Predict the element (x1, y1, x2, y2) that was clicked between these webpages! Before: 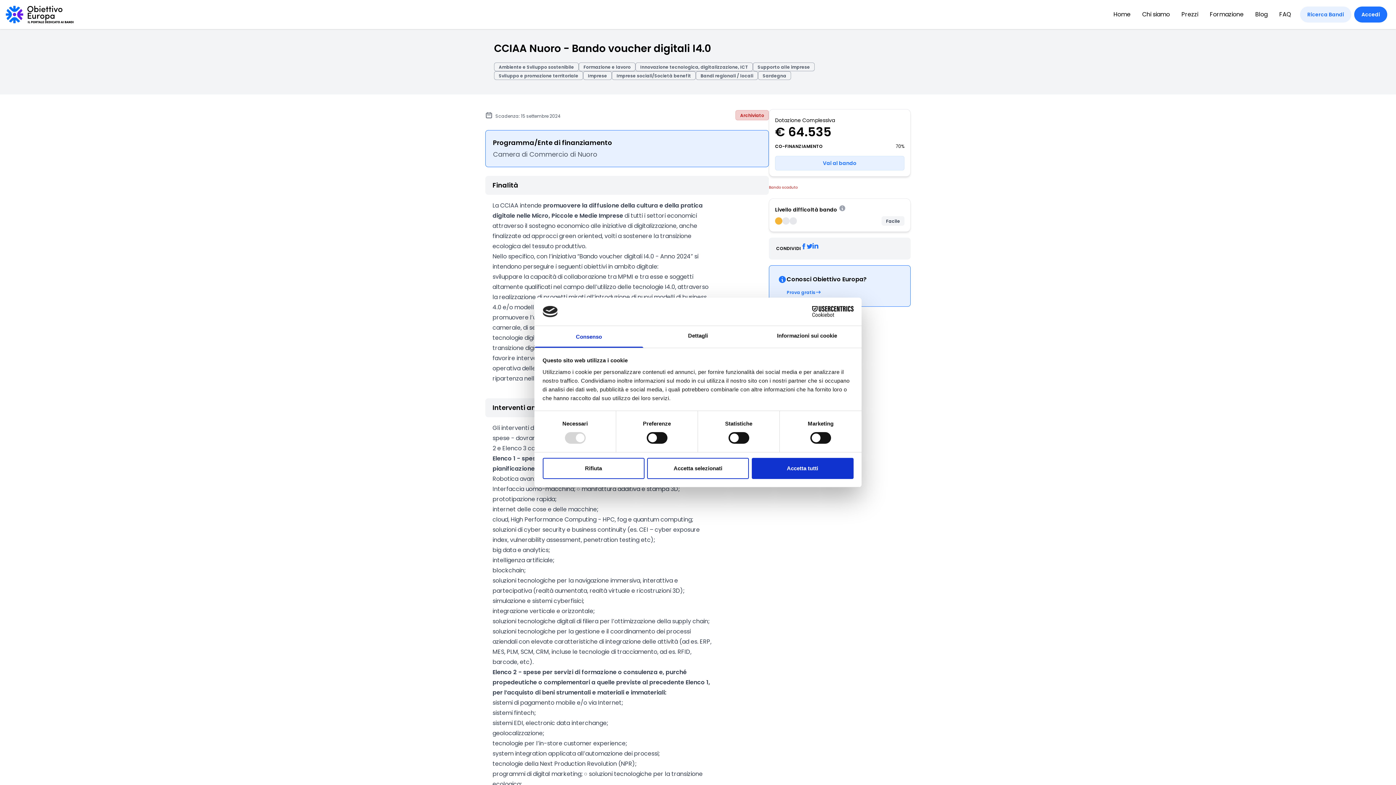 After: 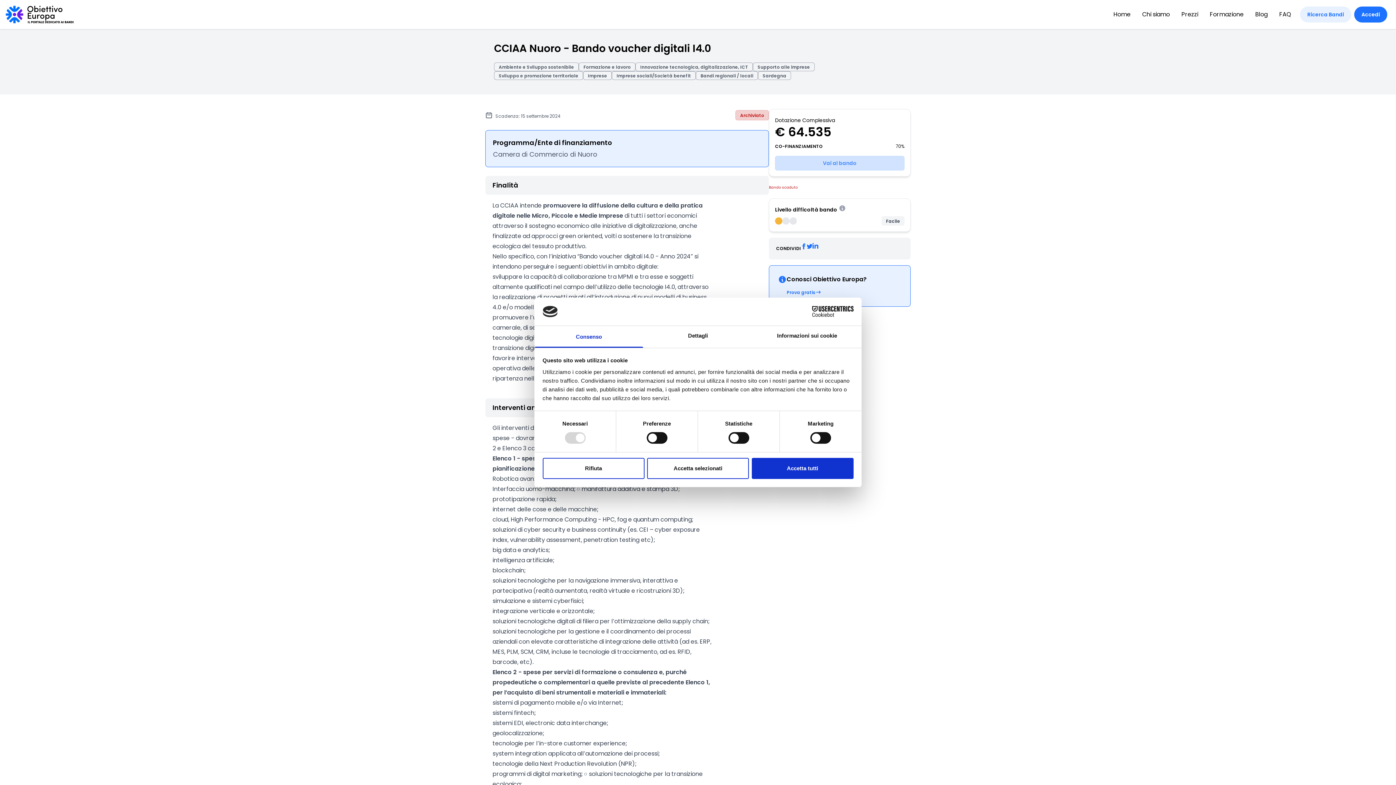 Action: label: Vai al bando bbox: (775, 156, 904, 170)